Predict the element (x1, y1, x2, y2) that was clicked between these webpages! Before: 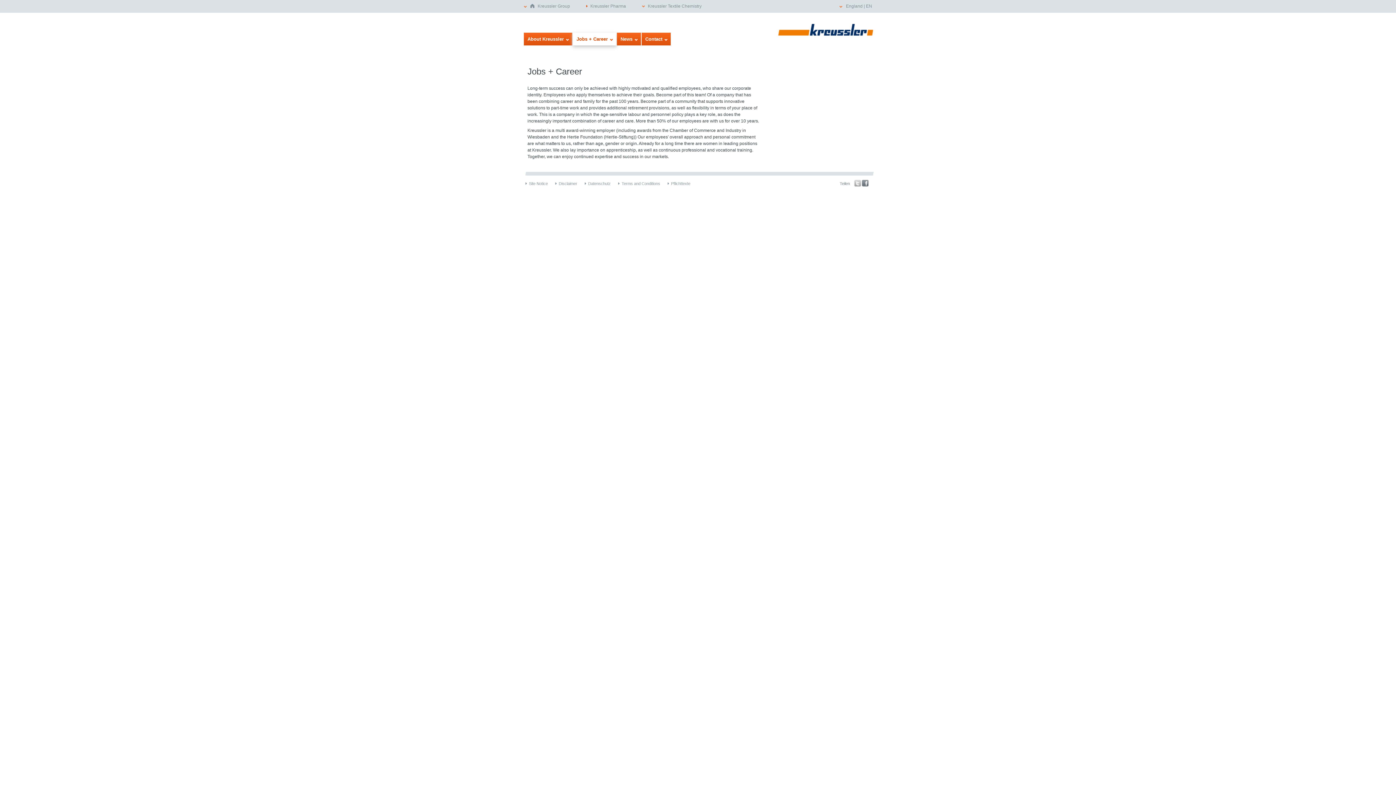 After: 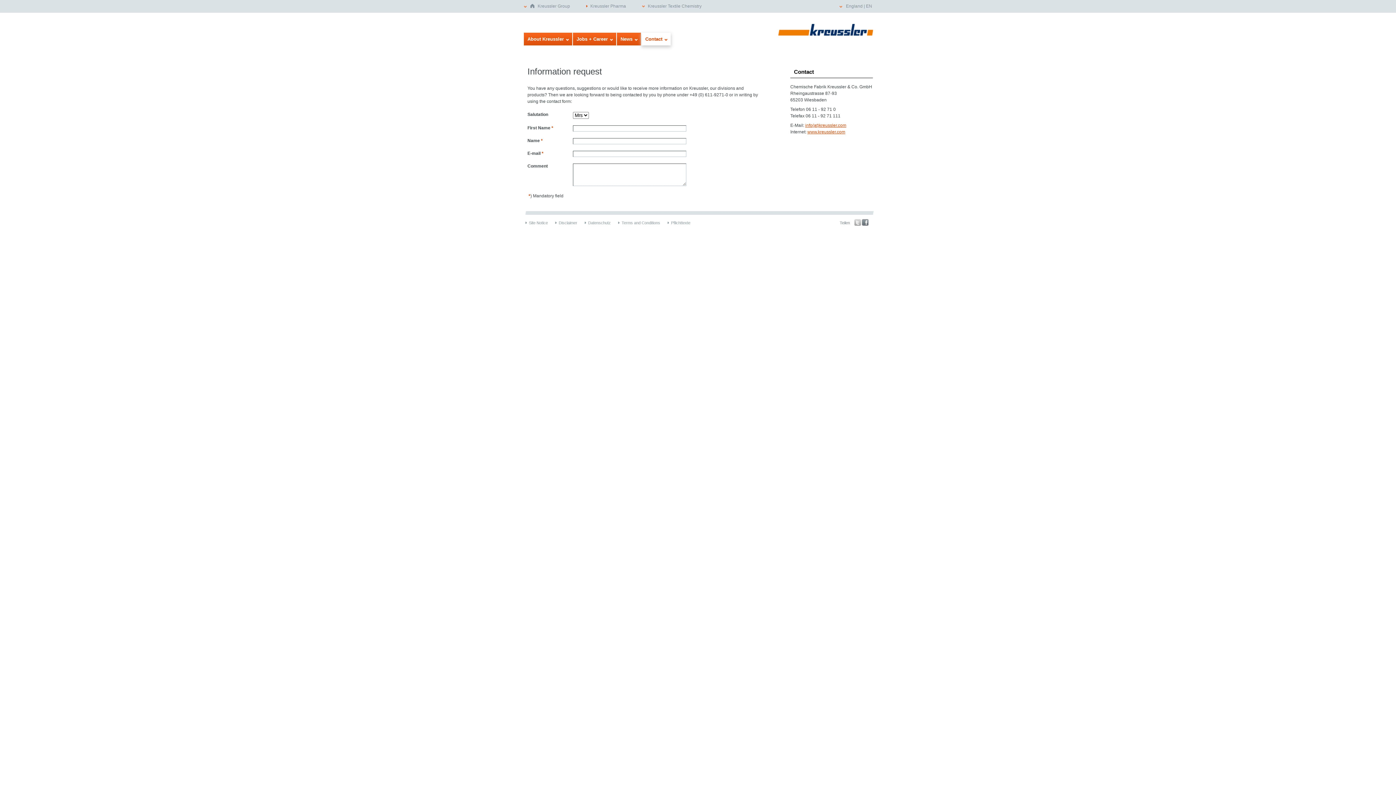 Action: label: Contact bbox: (641, 32, 670, 45)